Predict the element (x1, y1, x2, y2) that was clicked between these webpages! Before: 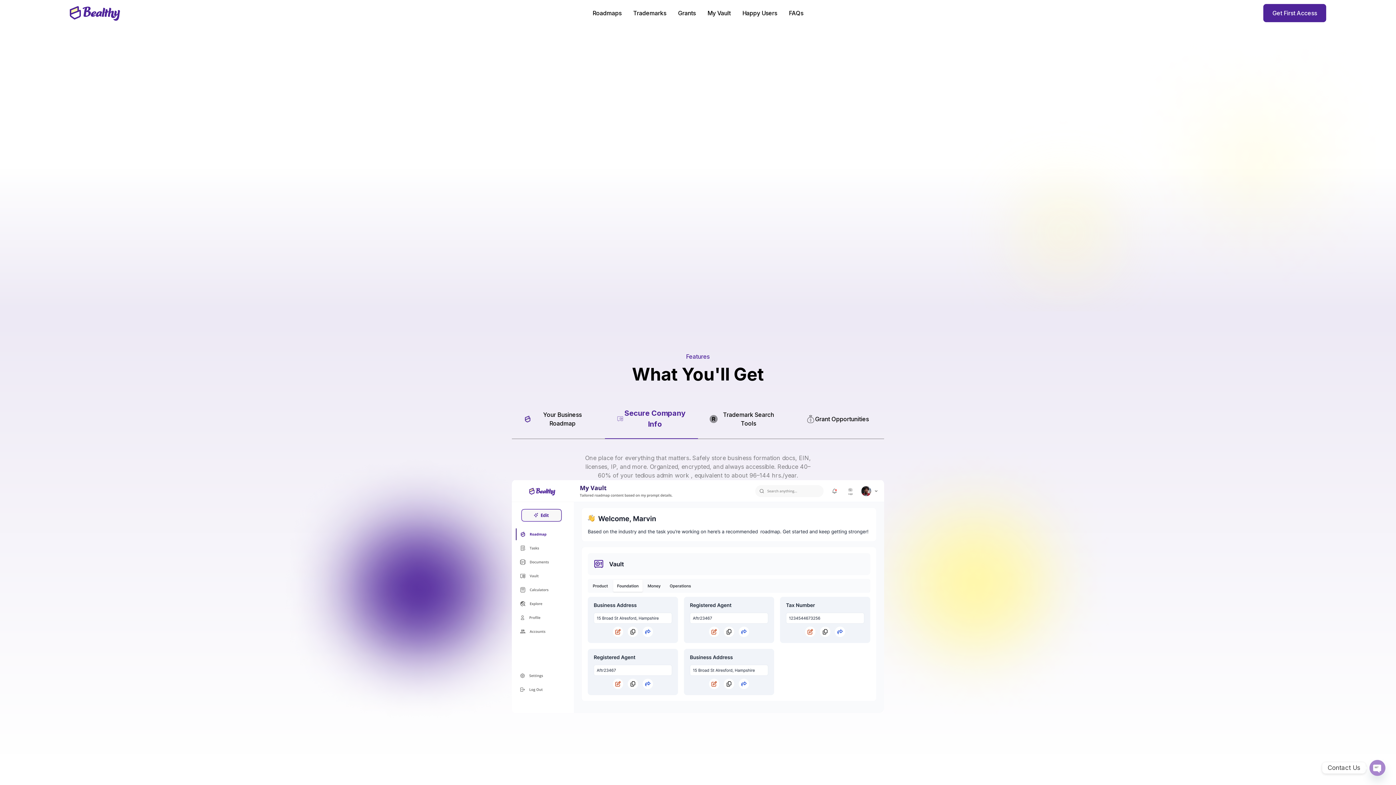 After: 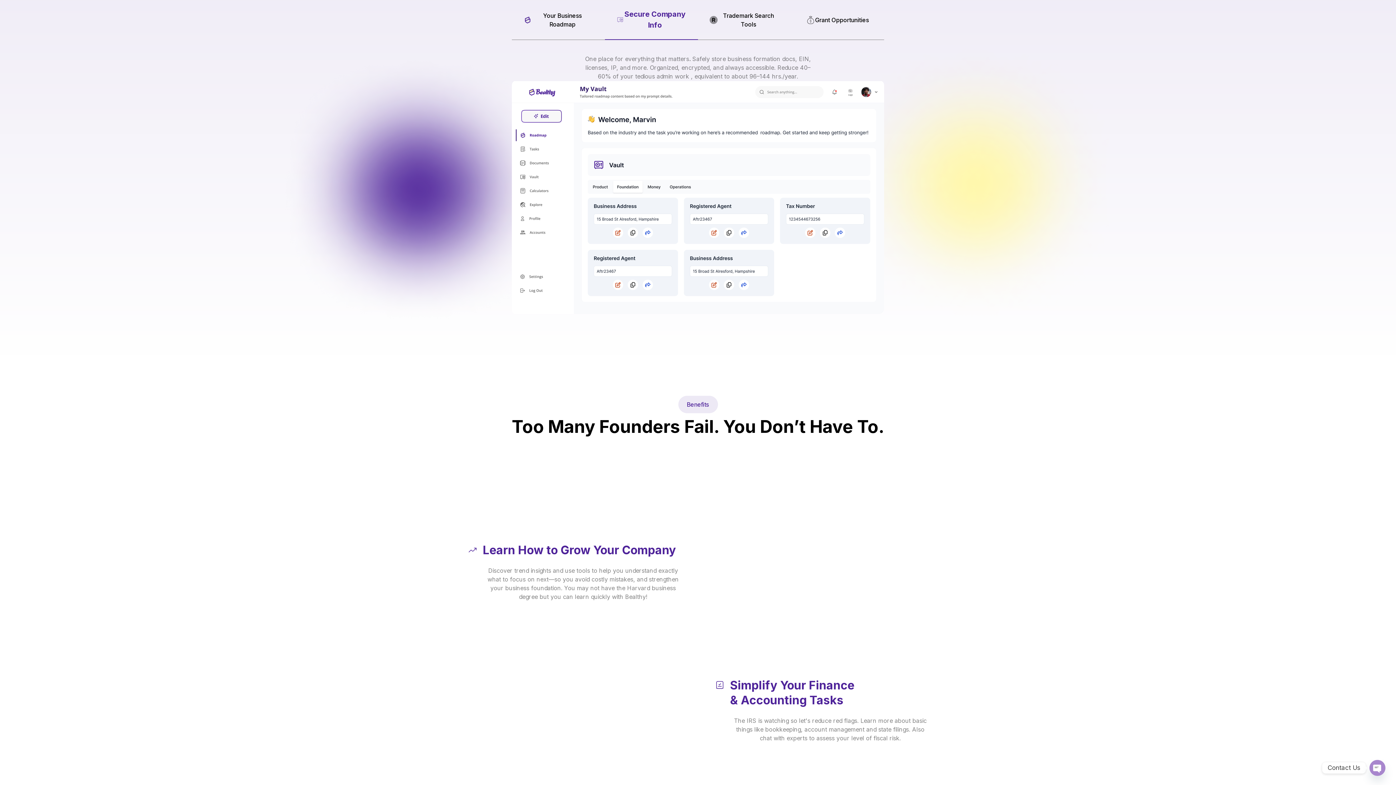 Action: label: My Vault bbox: (701, 5, 736, 20)